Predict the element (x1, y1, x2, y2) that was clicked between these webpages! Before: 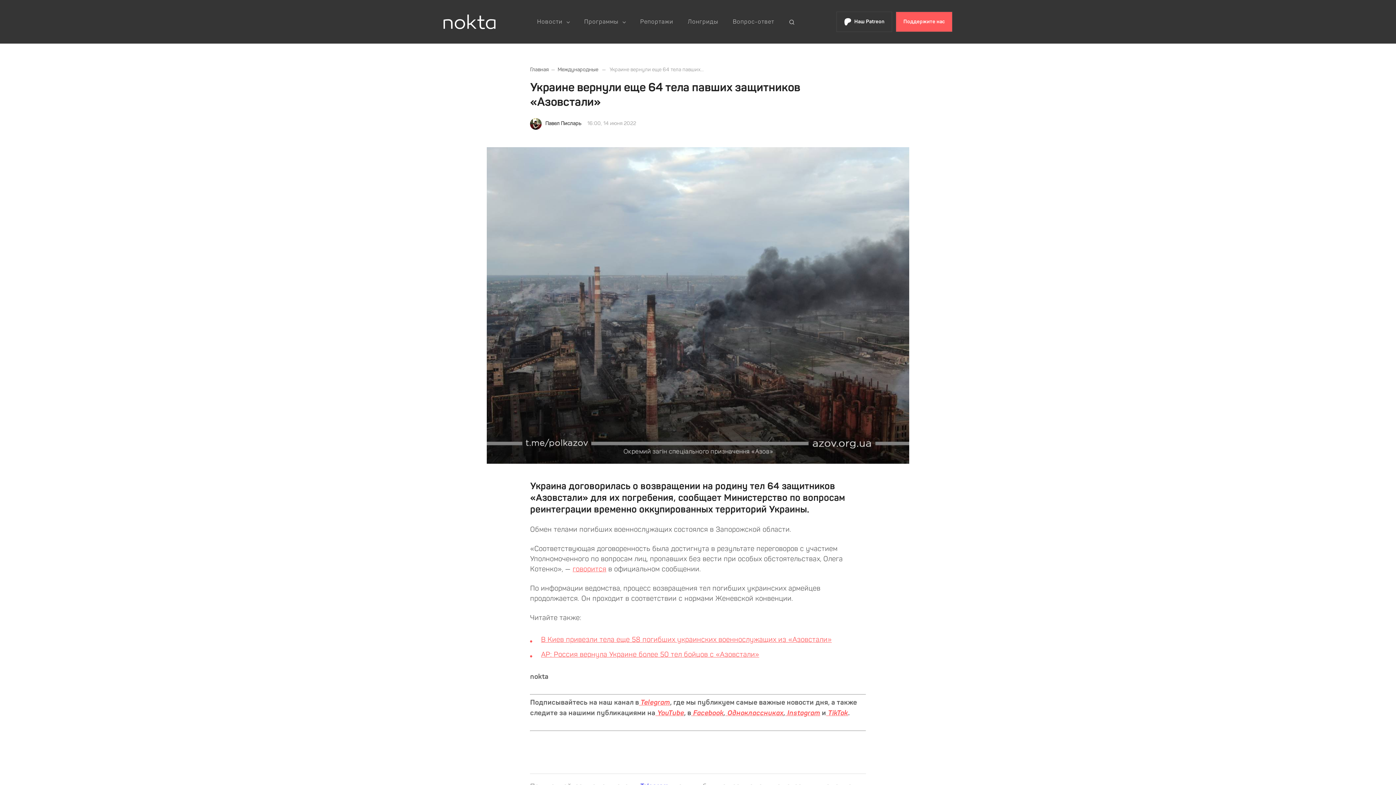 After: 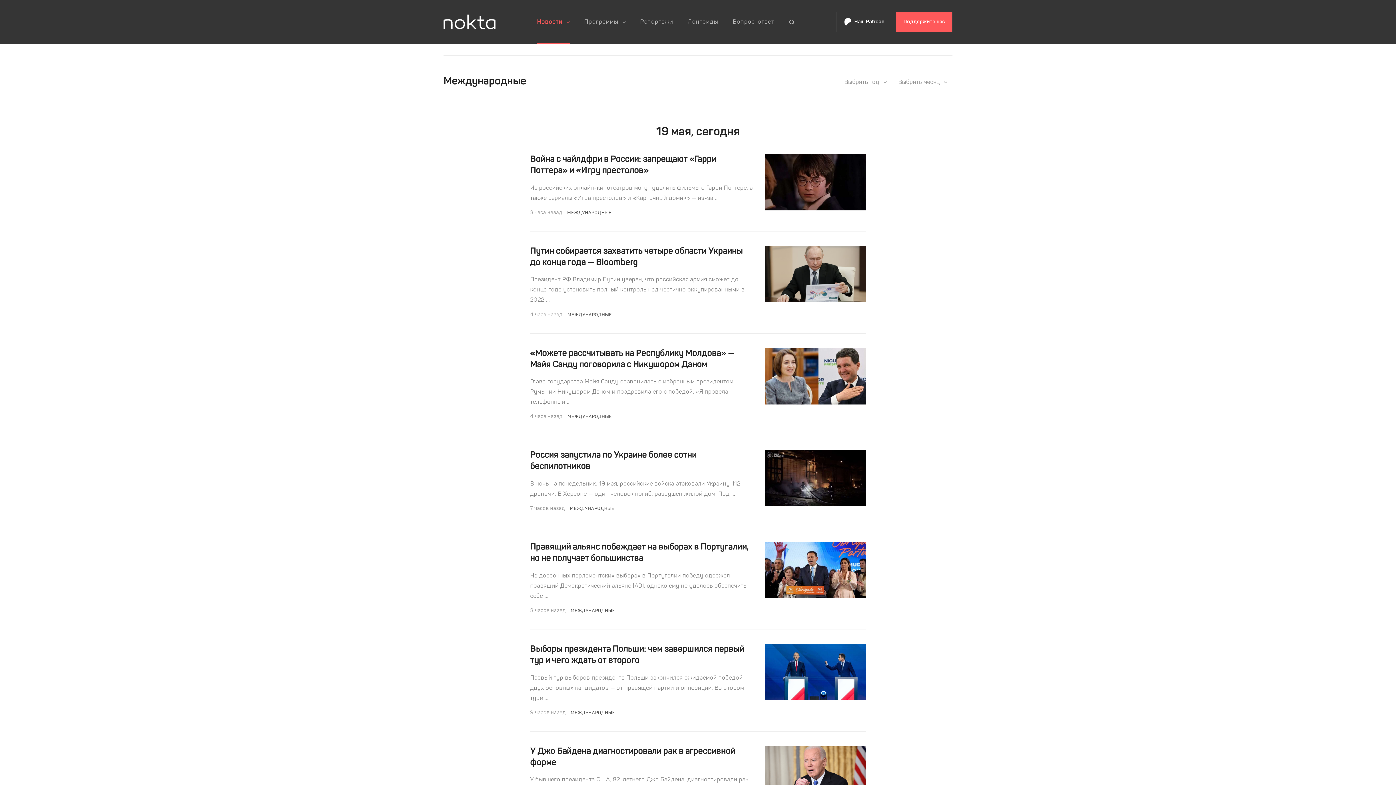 Action: bbox: (557, 67, 598, 72) label: Международные